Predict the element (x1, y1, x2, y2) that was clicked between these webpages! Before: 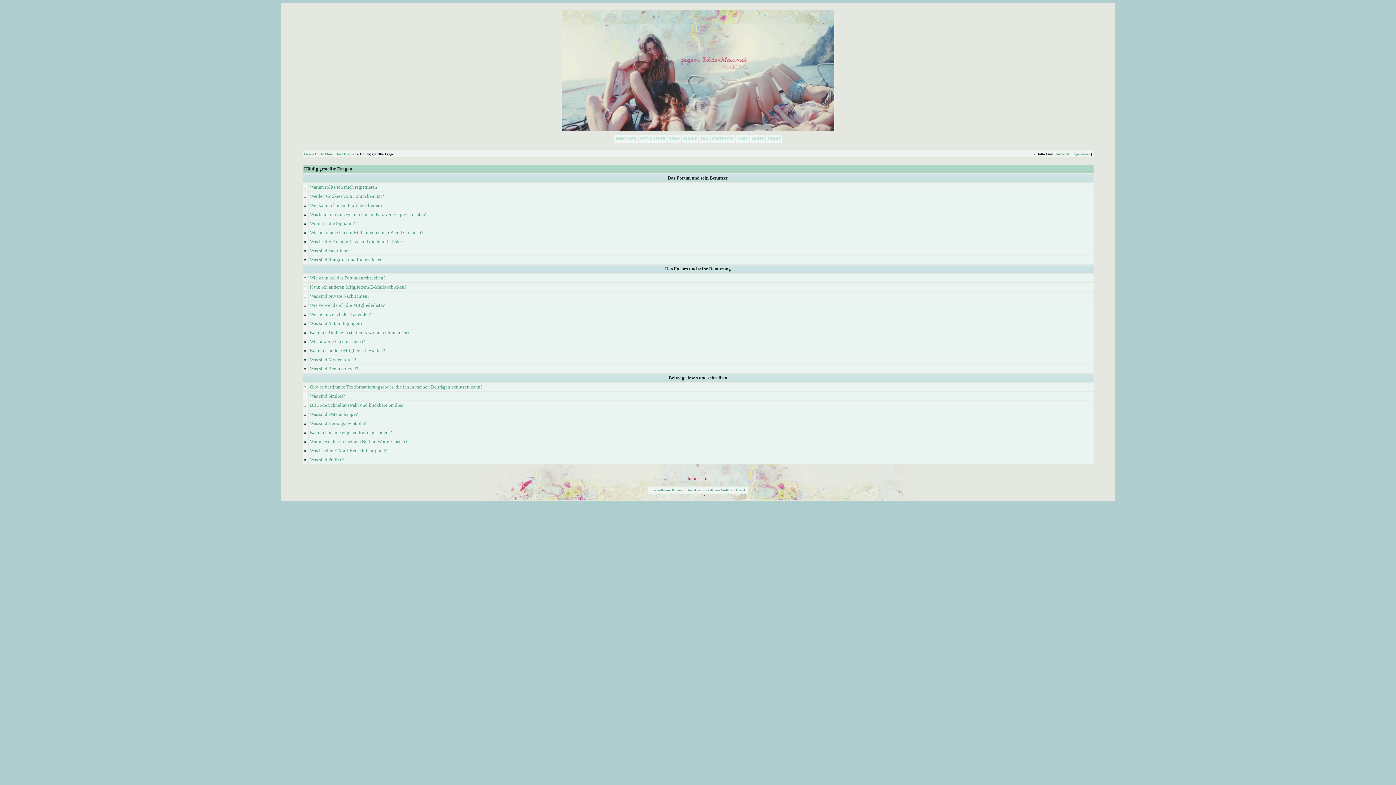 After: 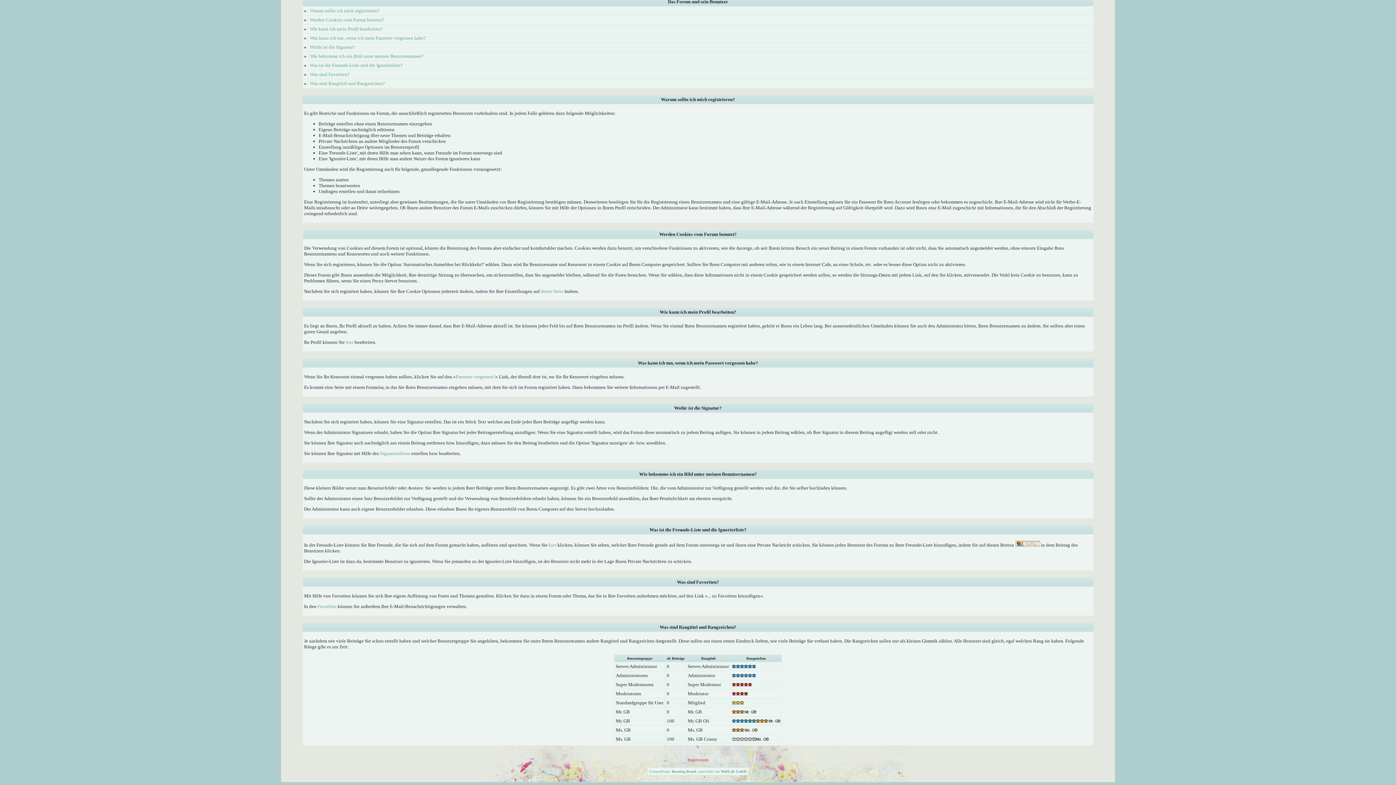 Action: bbox: (310, 248, 349, 253) label: Was sind Favoriten?